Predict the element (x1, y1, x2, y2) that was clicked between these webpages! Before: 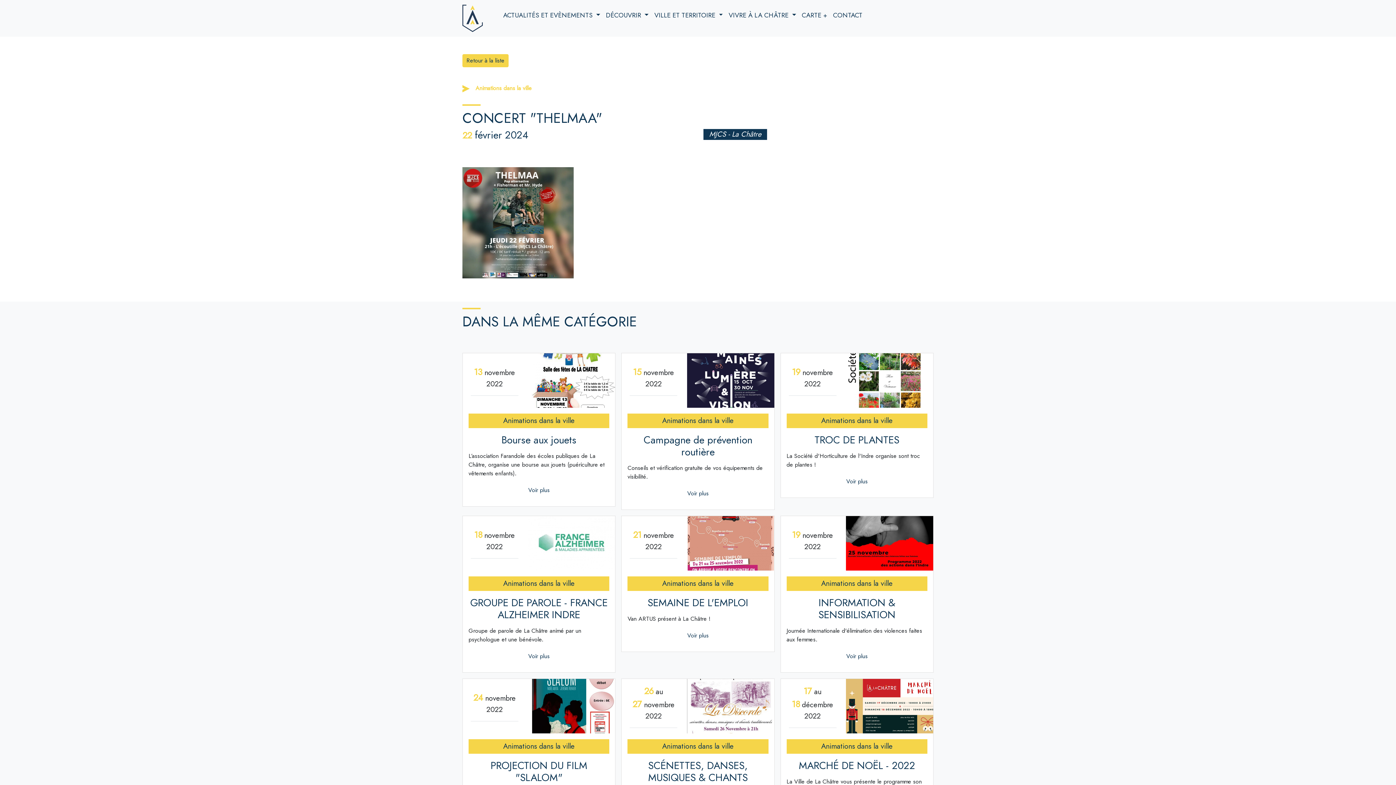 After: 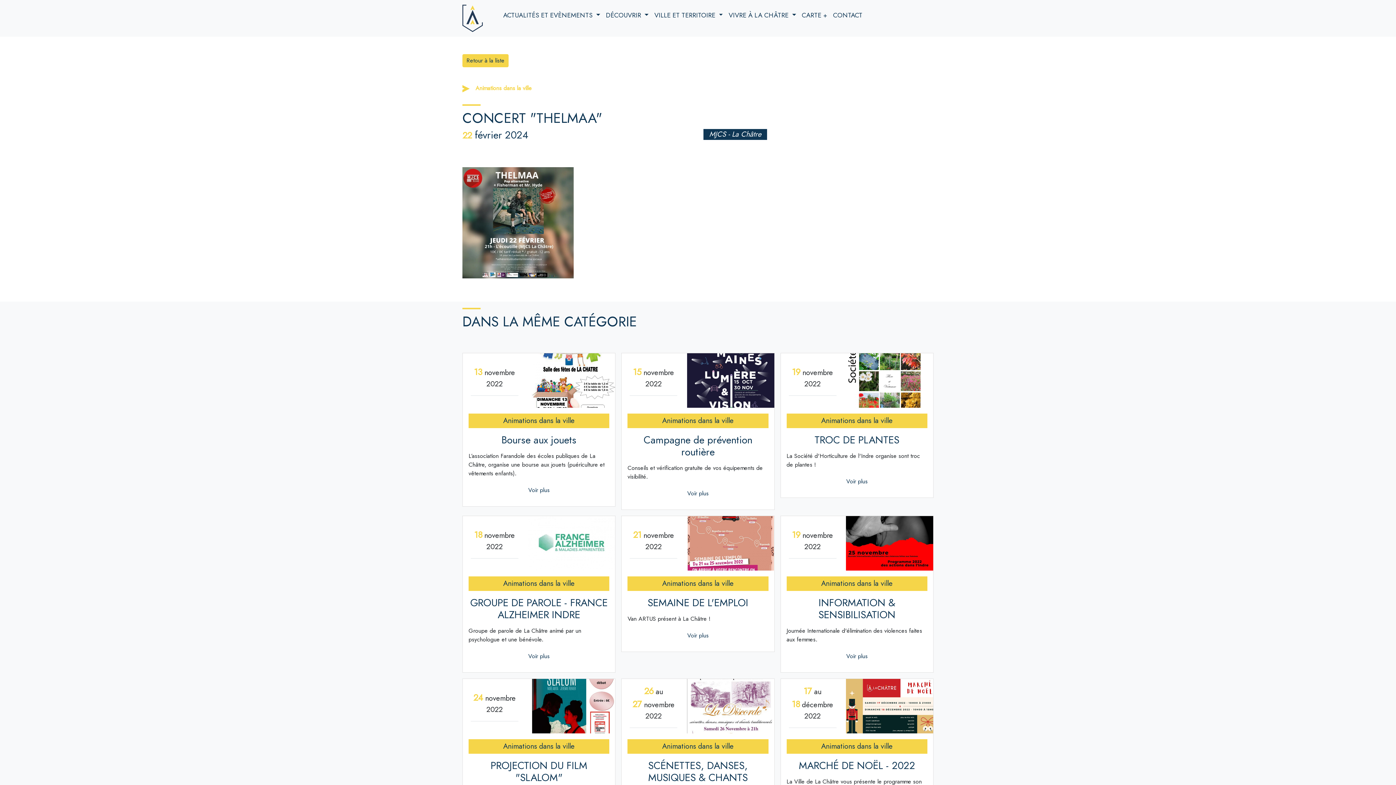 Action: bbox: (683, 487, 712, 504) label: Voir plus